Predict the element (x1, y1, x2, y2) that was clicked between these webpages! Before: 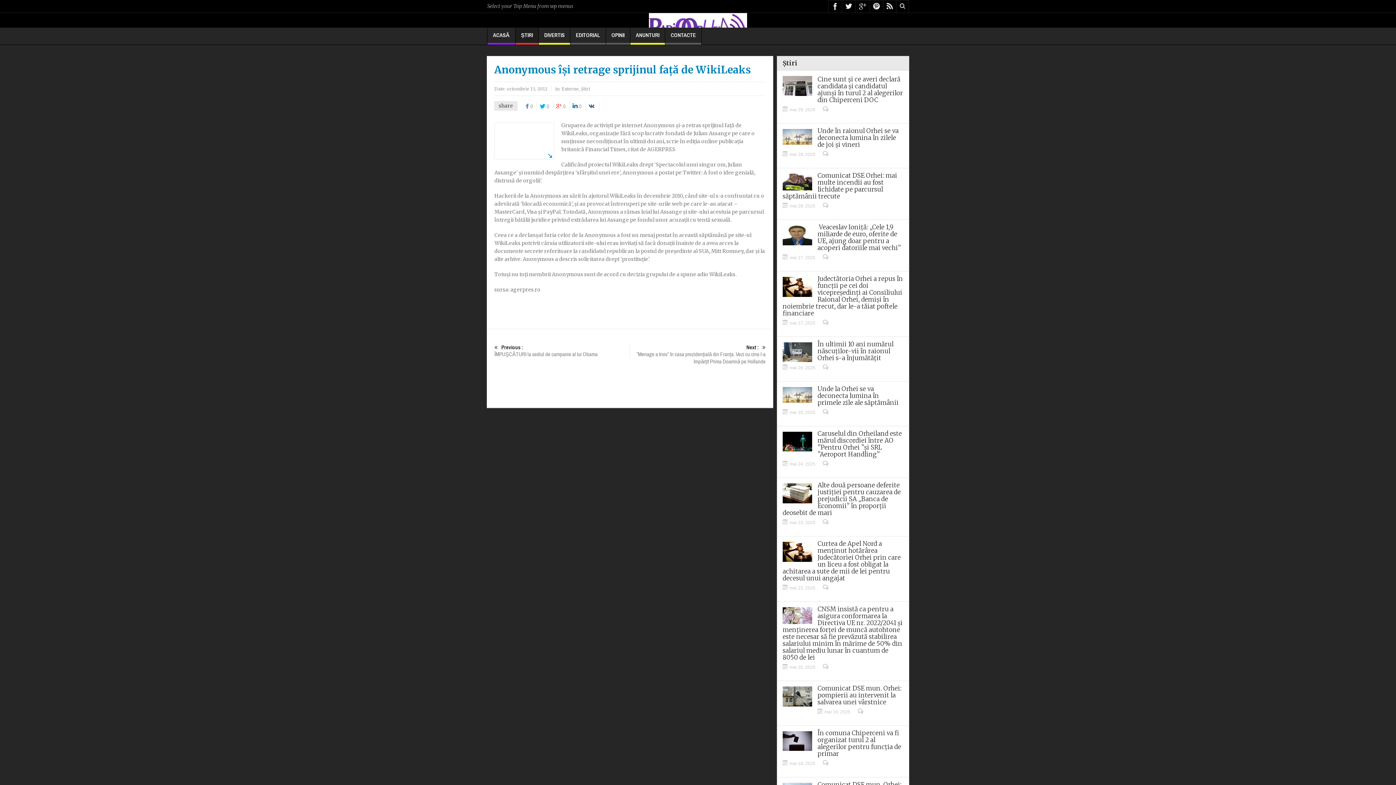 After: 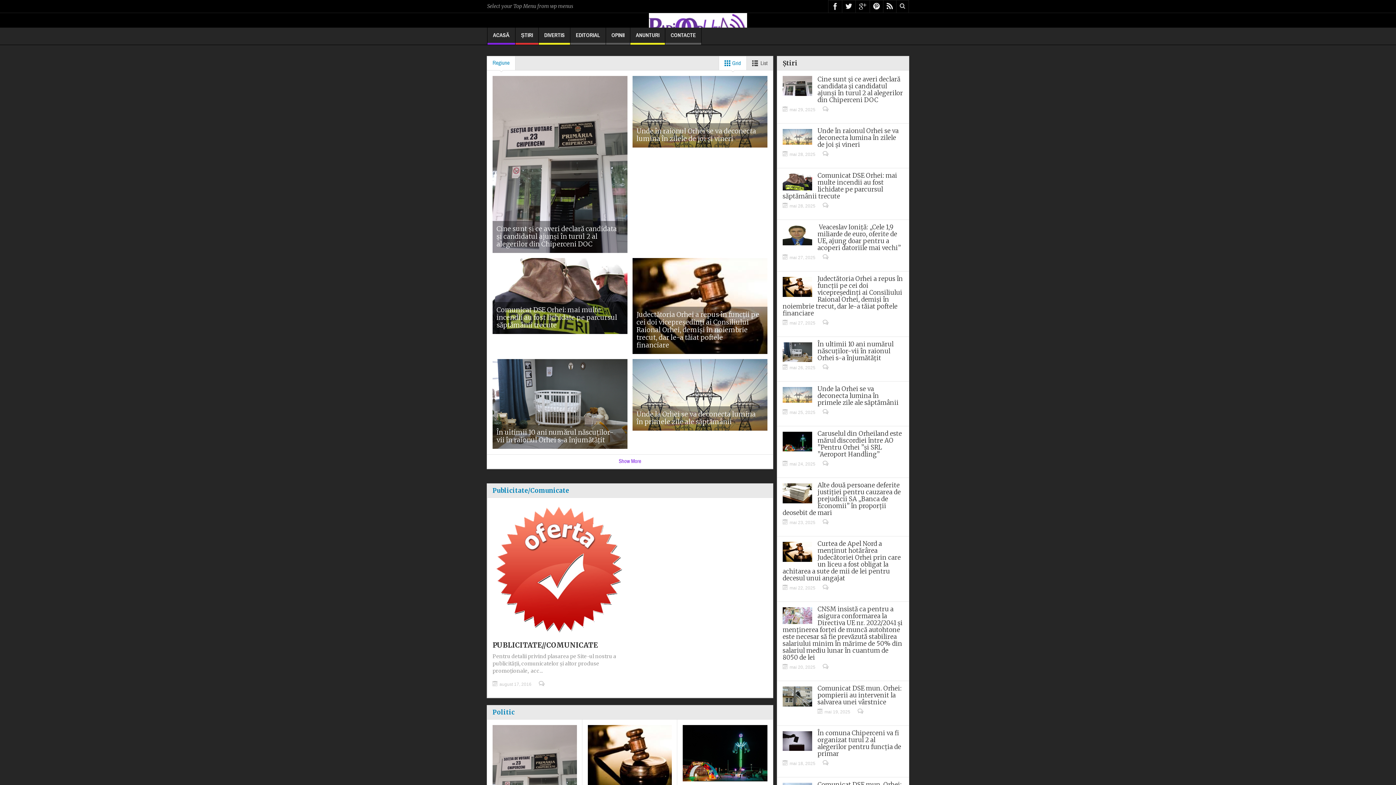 Action: bbox: (487, 27, 515, 44) label: ACASĂ